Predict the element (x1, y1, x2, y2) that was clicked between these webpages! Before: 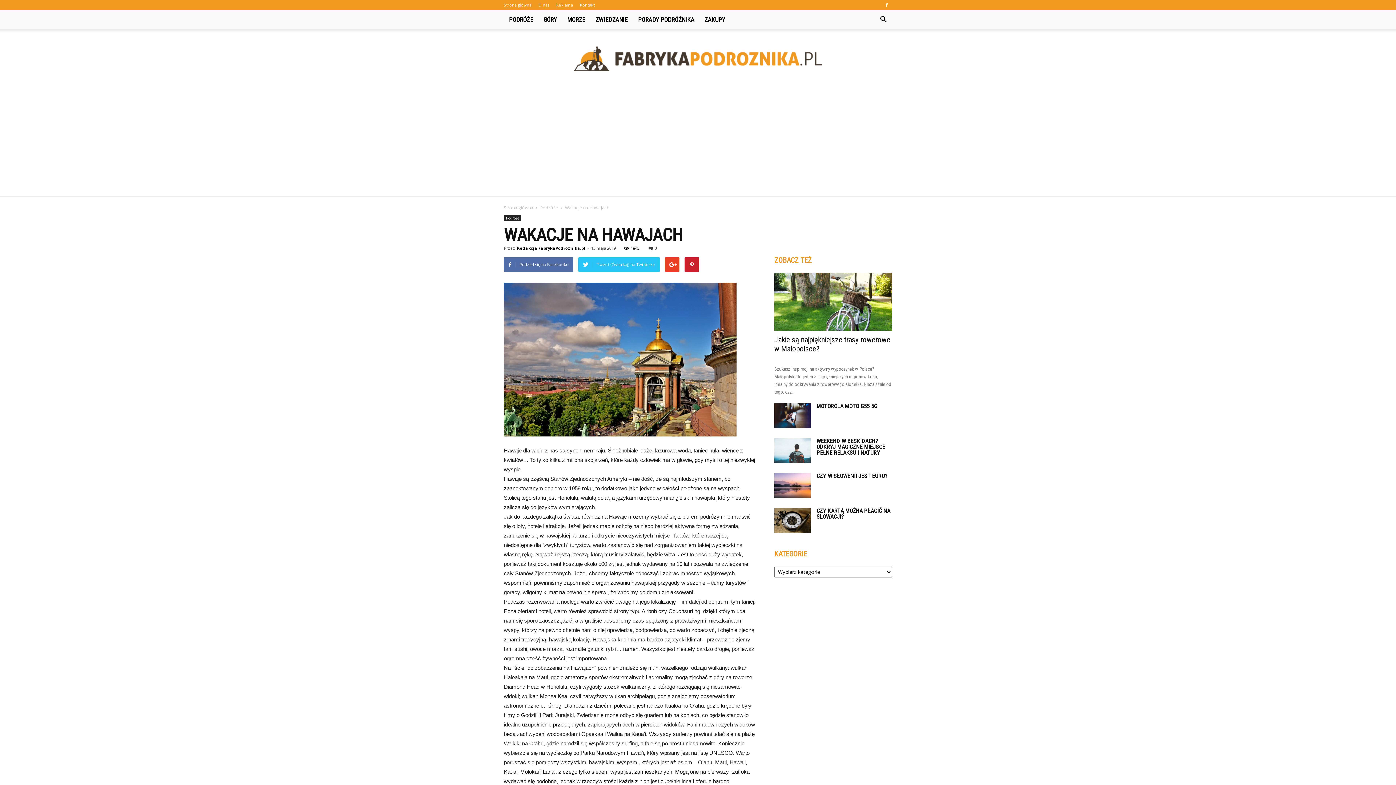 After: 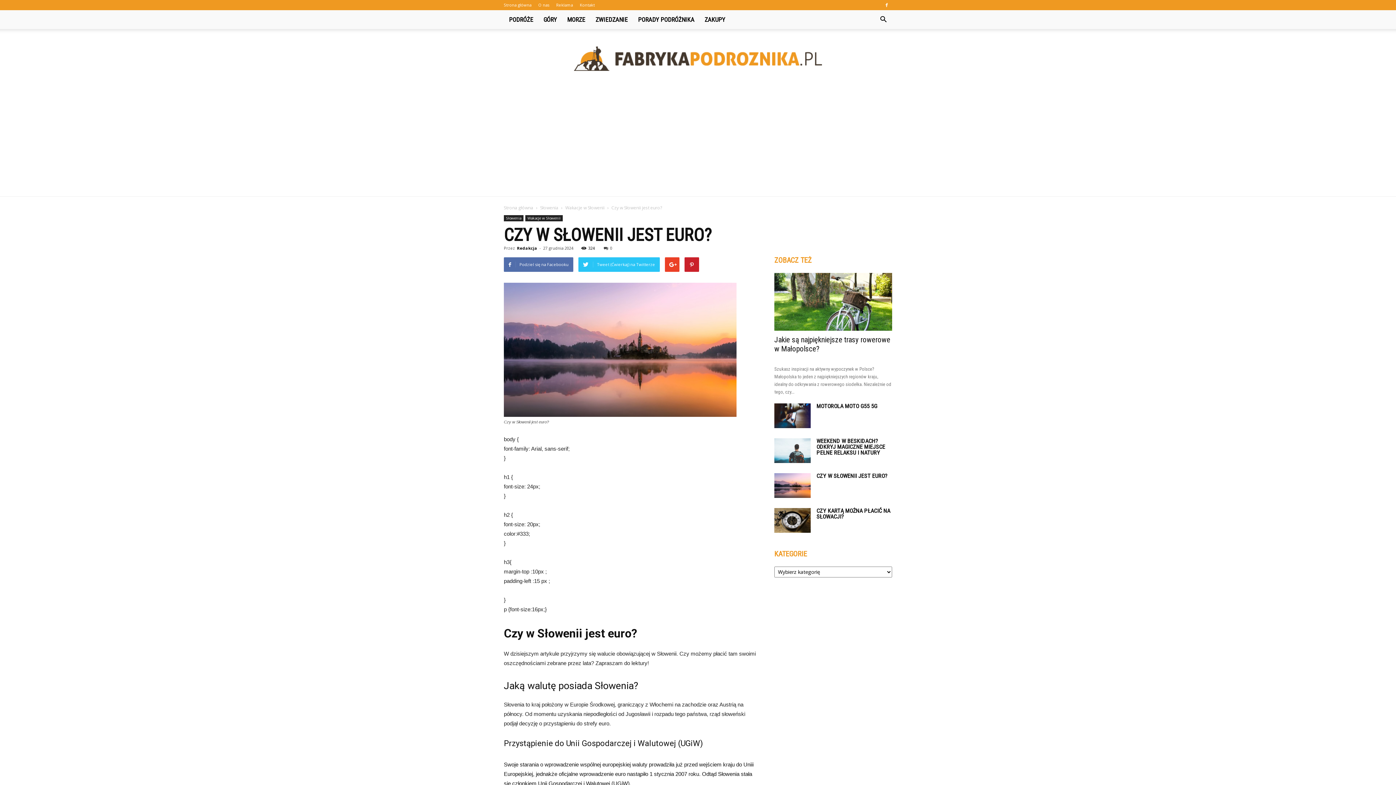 Action: bbox: (774, 473, 810, 498)